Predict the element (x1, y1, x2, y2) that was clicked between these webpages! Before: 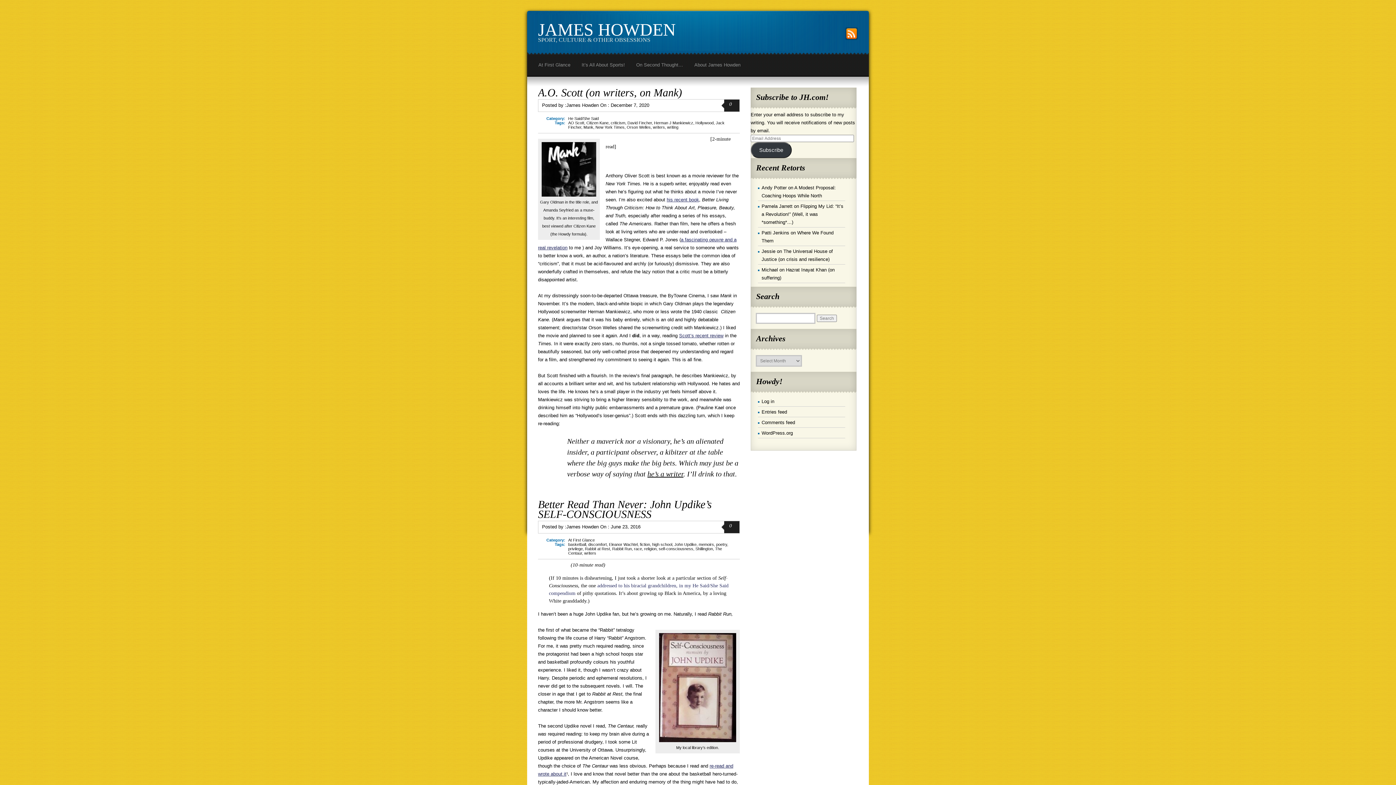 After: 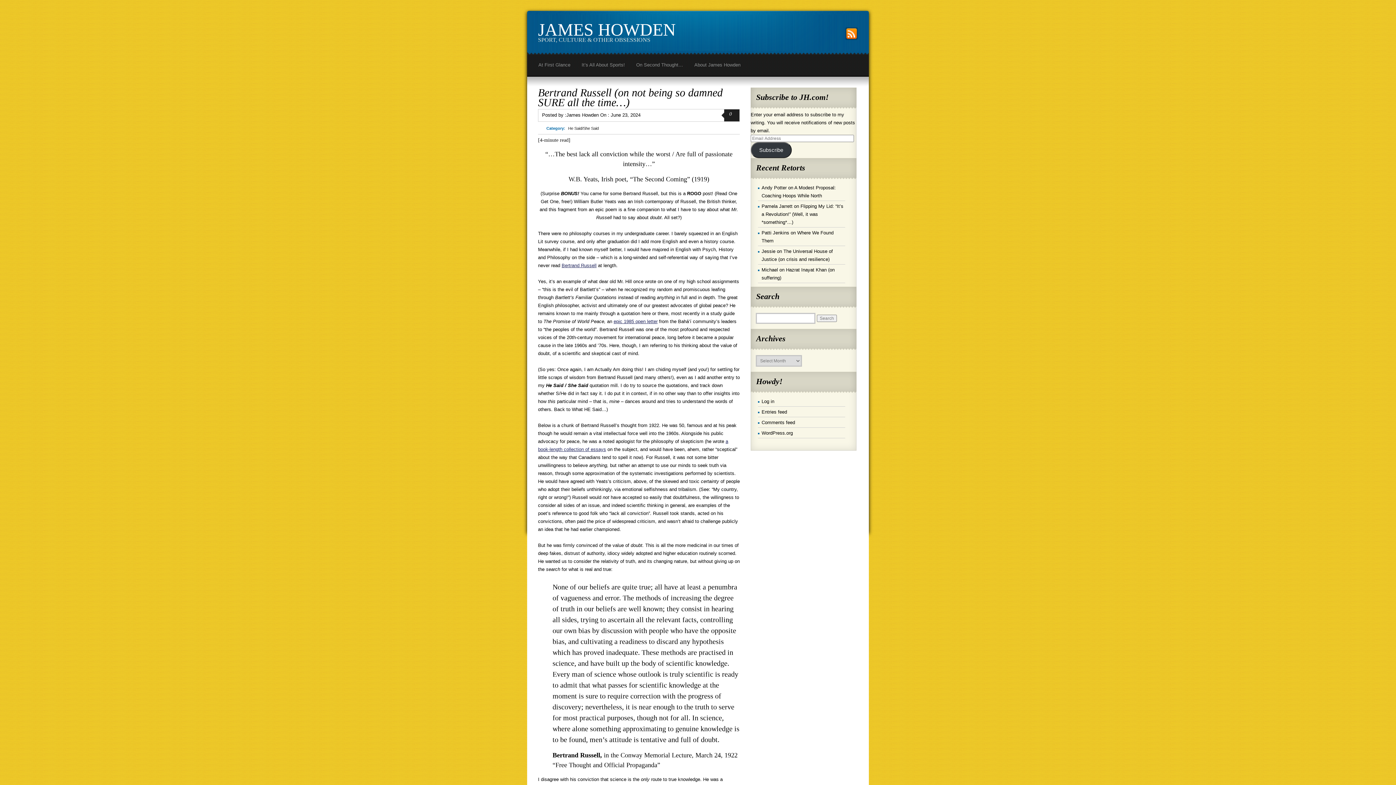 Action: label: He Said/She Said bbox: (568, 116, 598, 120)